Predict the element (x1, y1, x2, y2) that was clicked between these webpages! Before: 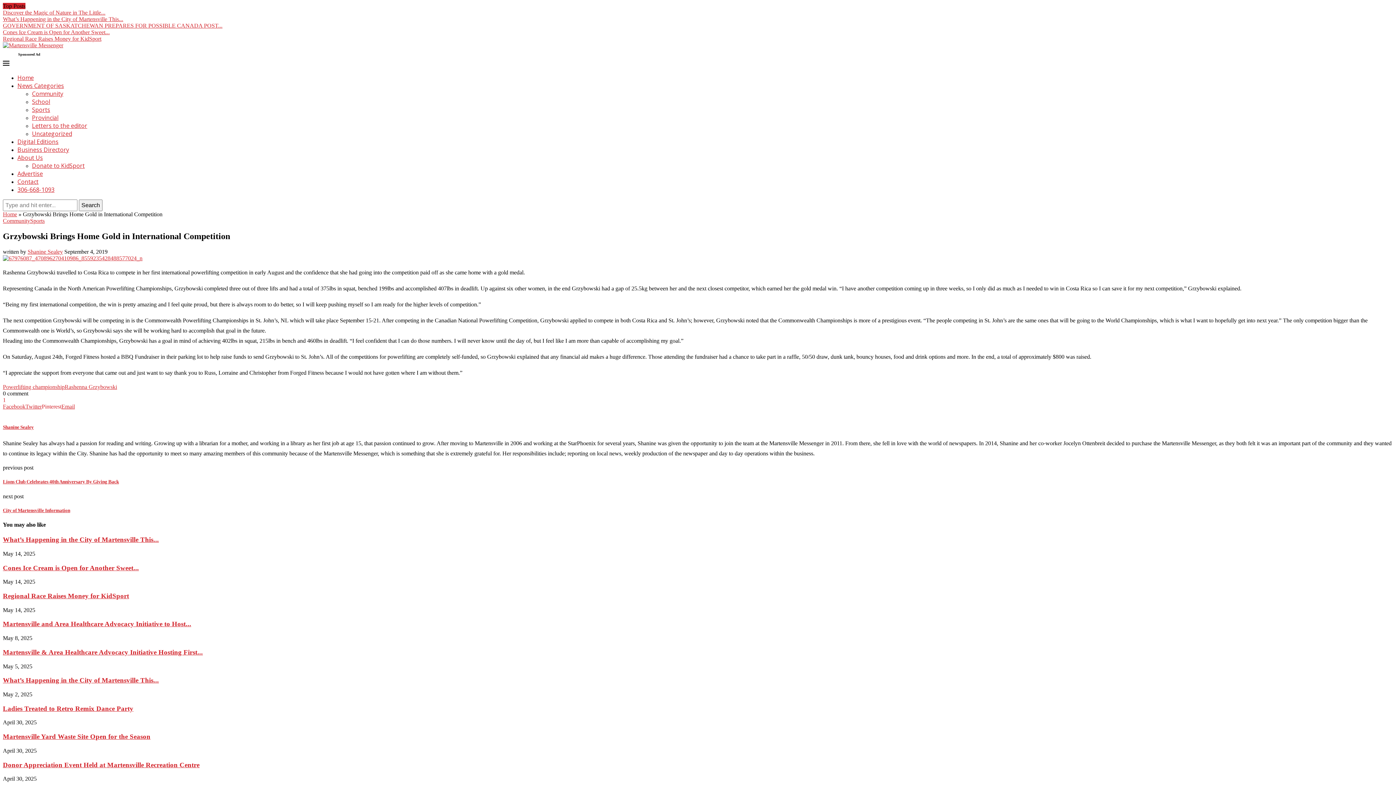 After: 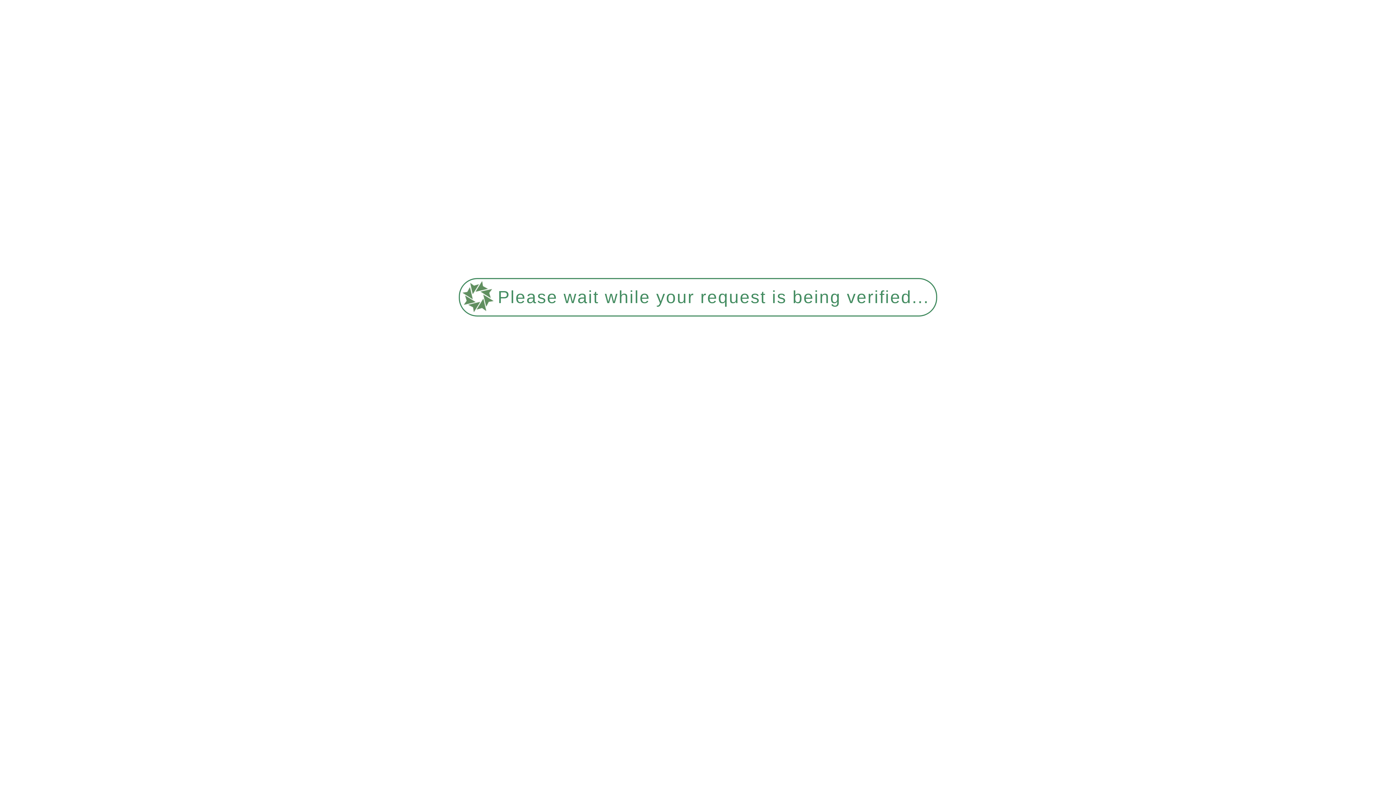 Action: label: Letters to the editor bbox: (32, 121, 87, 129)